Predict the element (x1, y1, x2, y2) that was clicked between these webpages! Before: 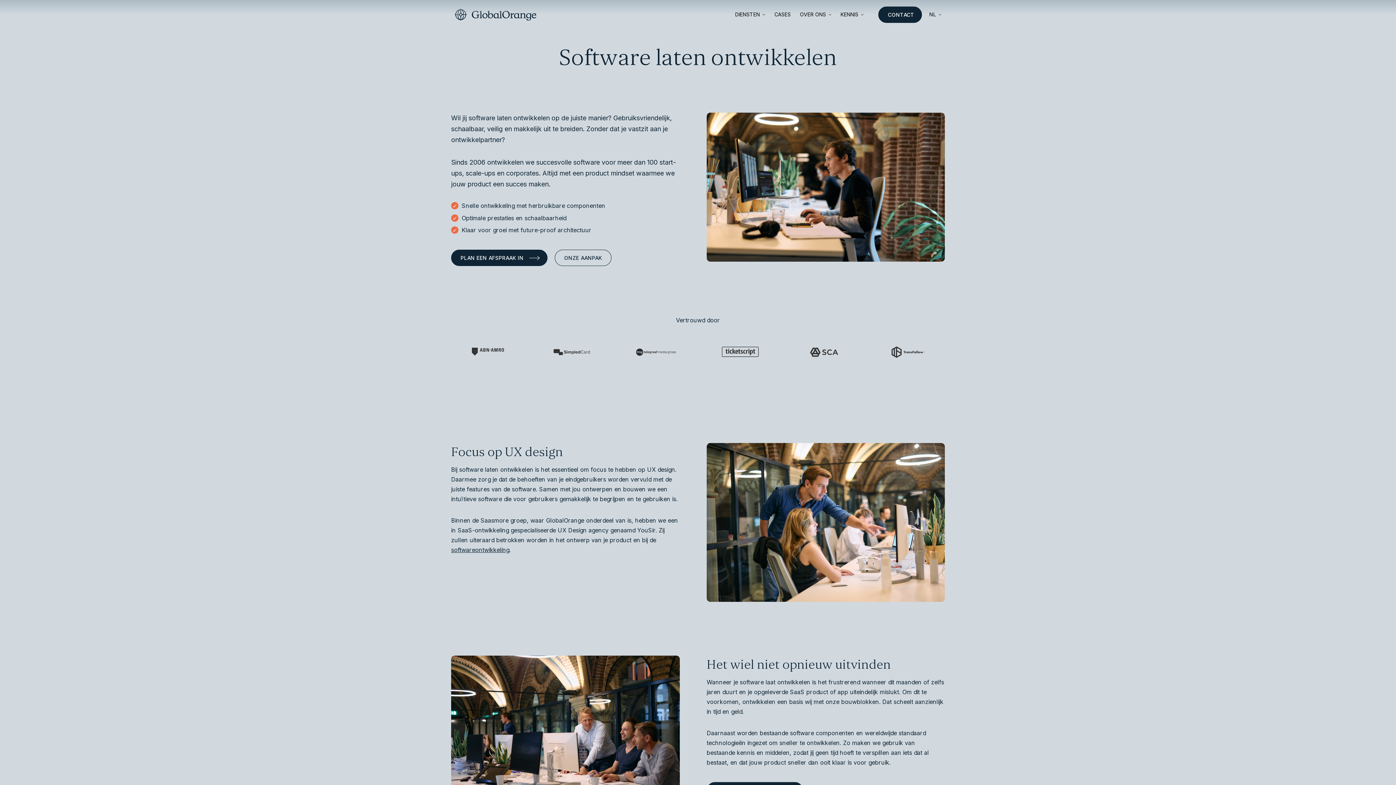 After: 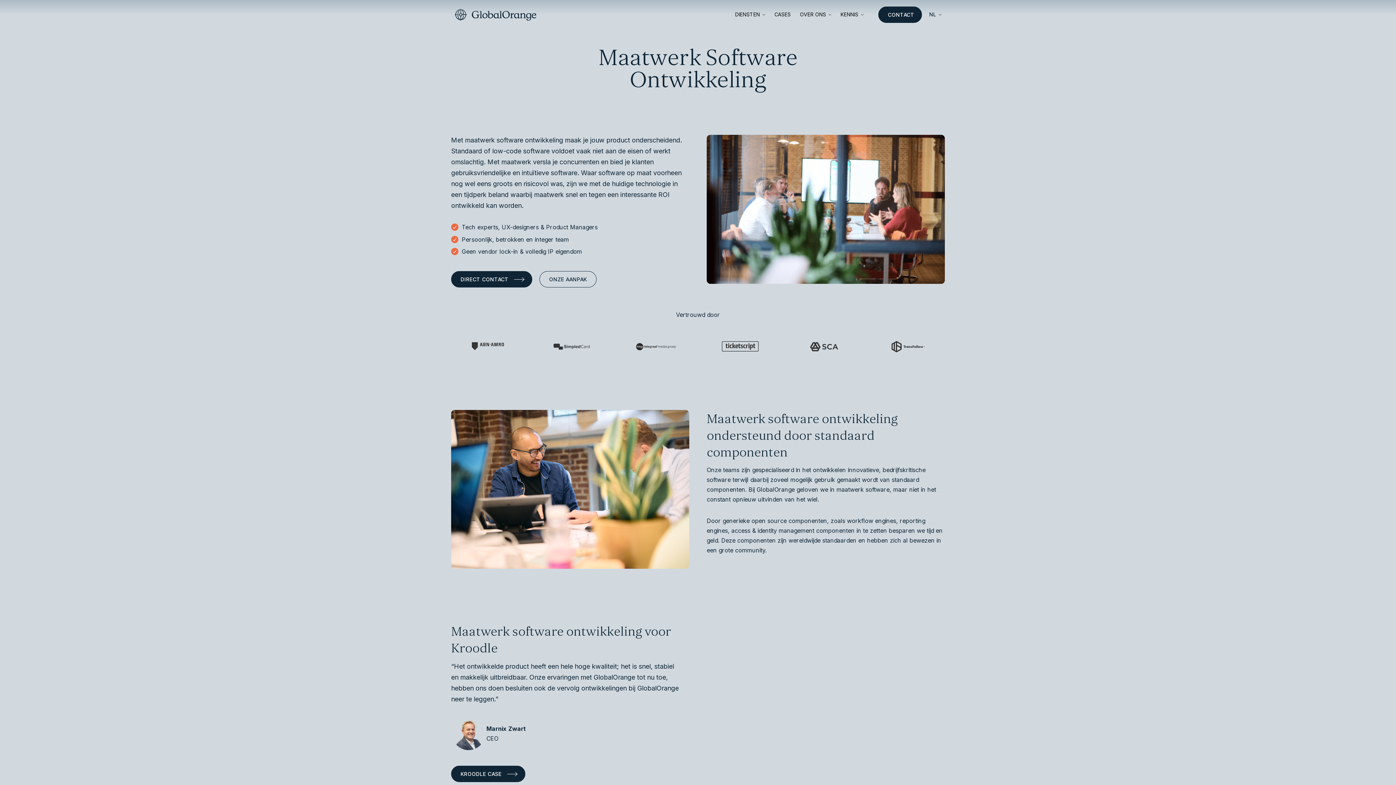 Action: label: softwareontwikkeling bbox: (451, 546, 509, 553)